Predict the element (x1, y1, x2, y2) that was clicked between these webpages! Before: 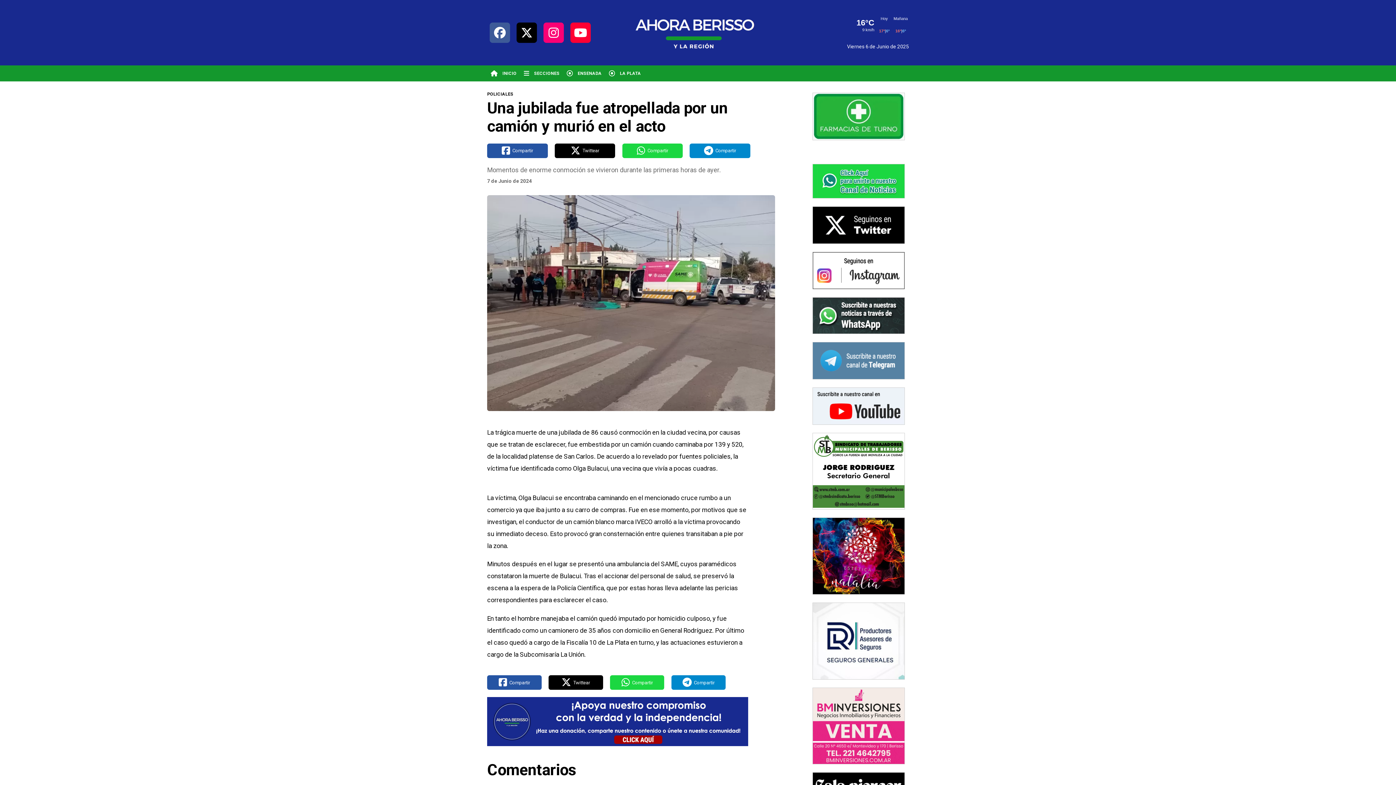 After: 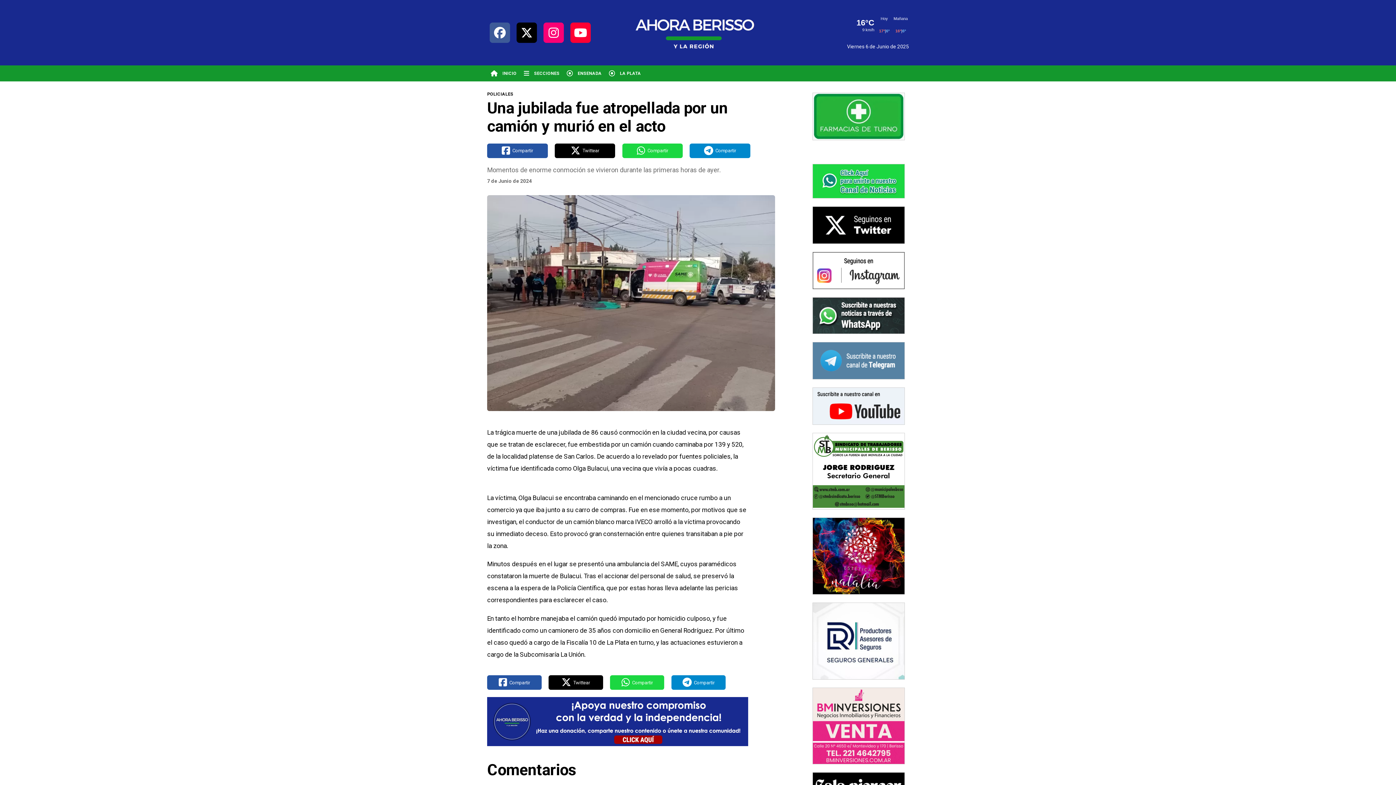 Action: bbox: (487, 718, 748, 725)